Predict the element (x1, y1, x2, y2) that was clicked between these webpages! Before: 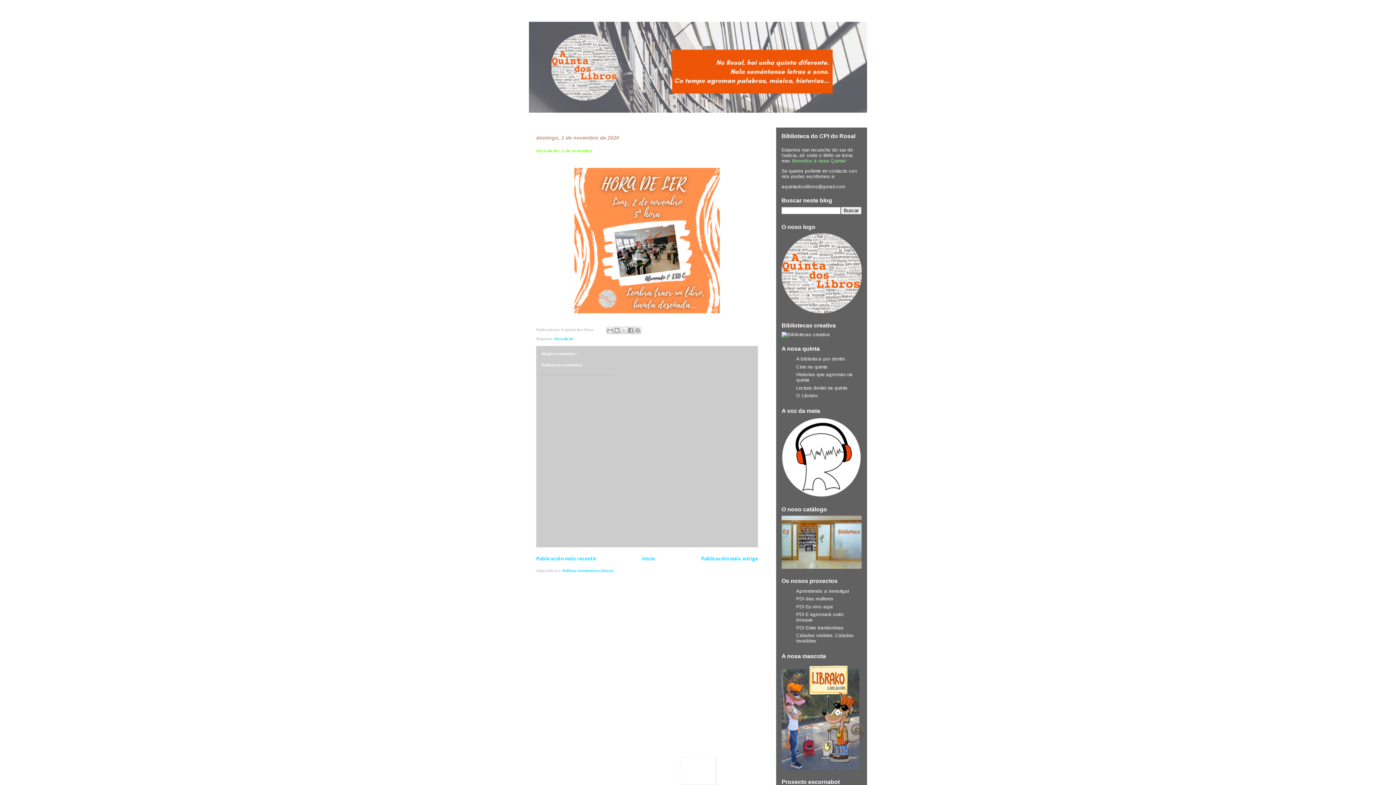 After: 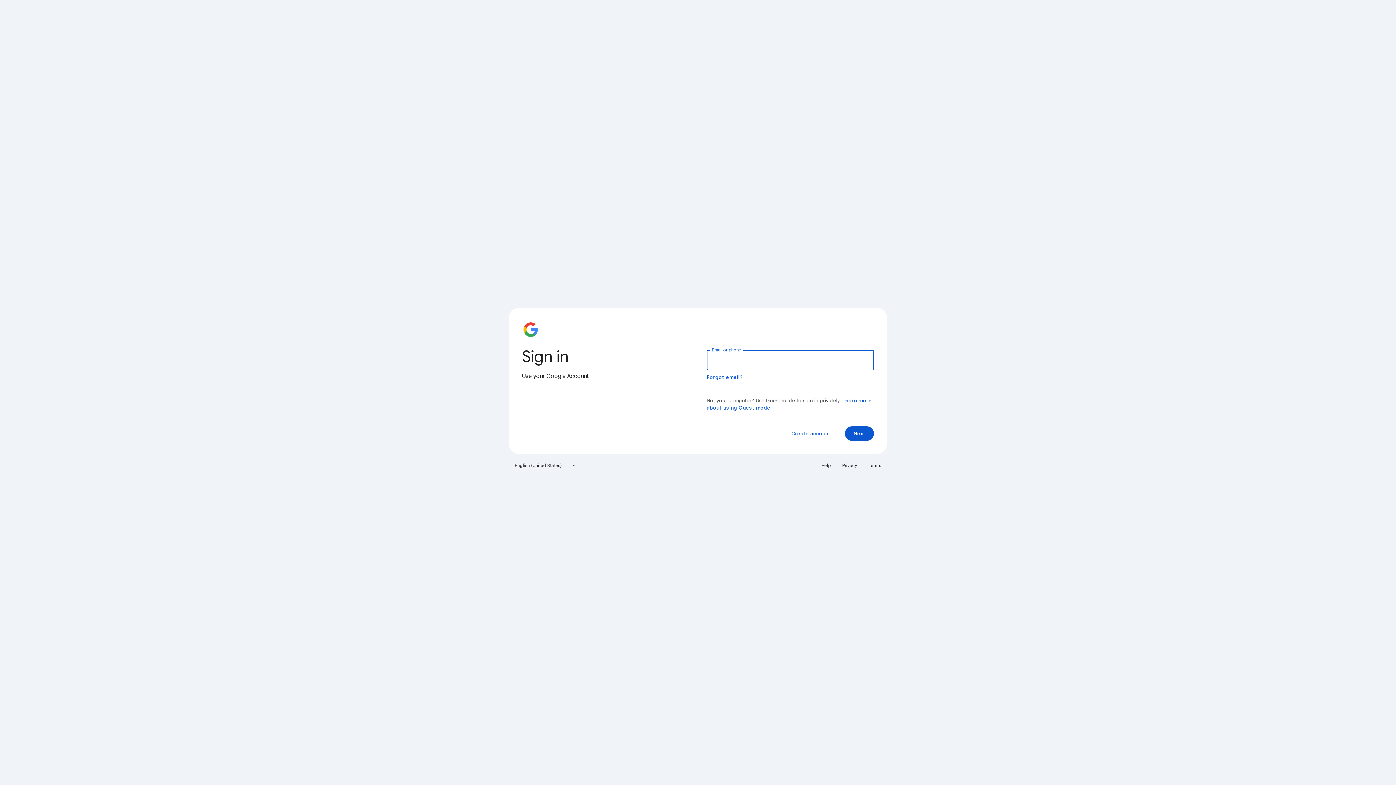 Action: label: PDI das mulleres bbox: (796, 596, 833, 601)